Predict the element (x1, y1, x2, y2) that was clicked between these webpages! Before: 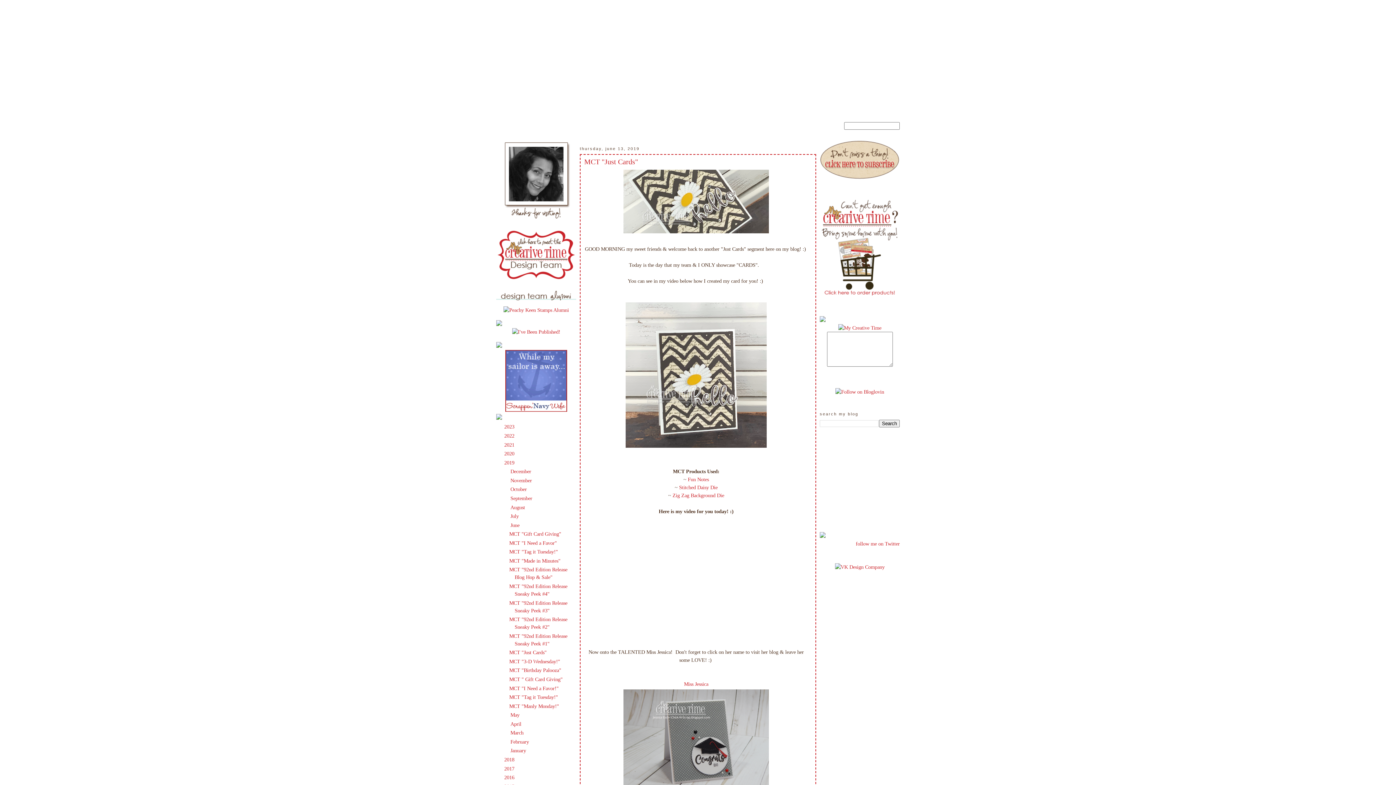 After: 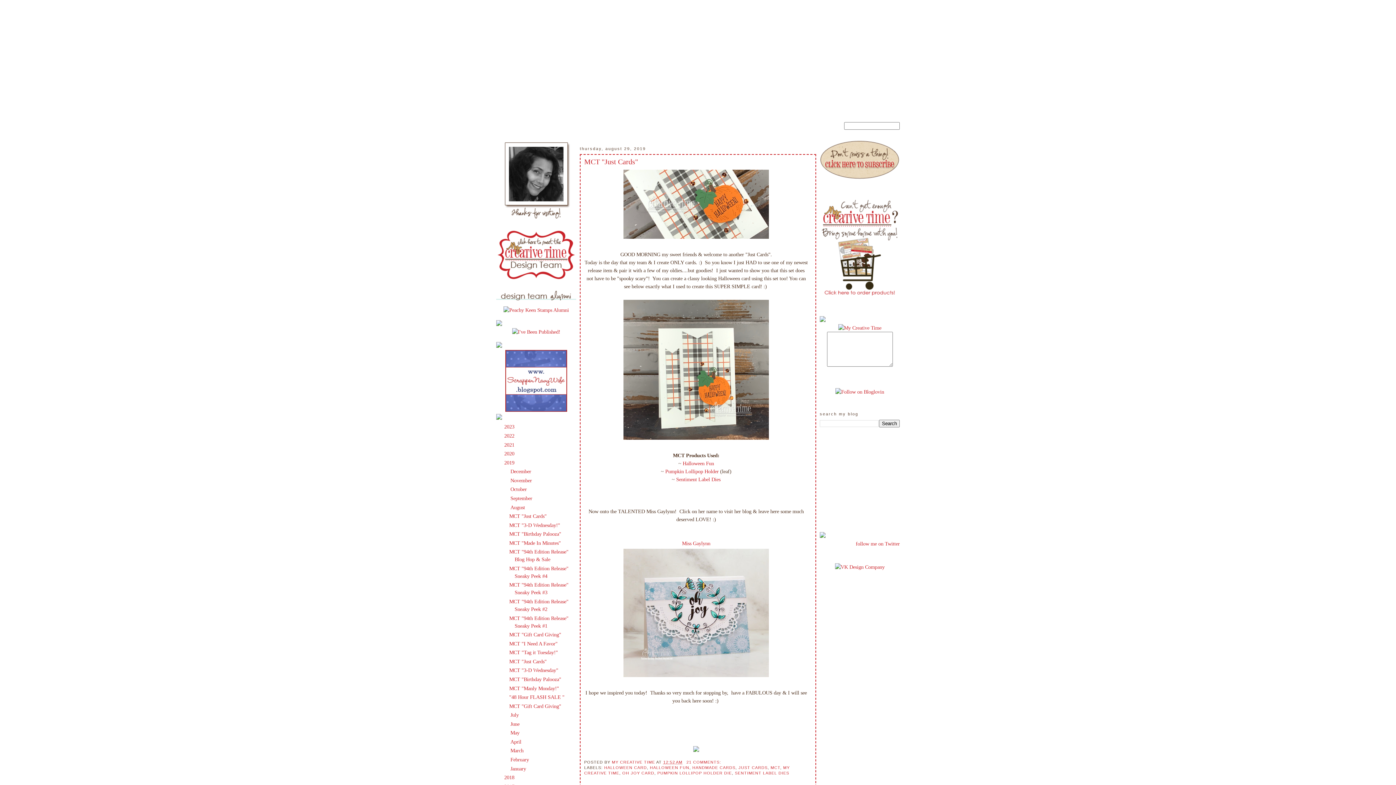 Action: bbox: (510, 504, 526, 510) label: August 